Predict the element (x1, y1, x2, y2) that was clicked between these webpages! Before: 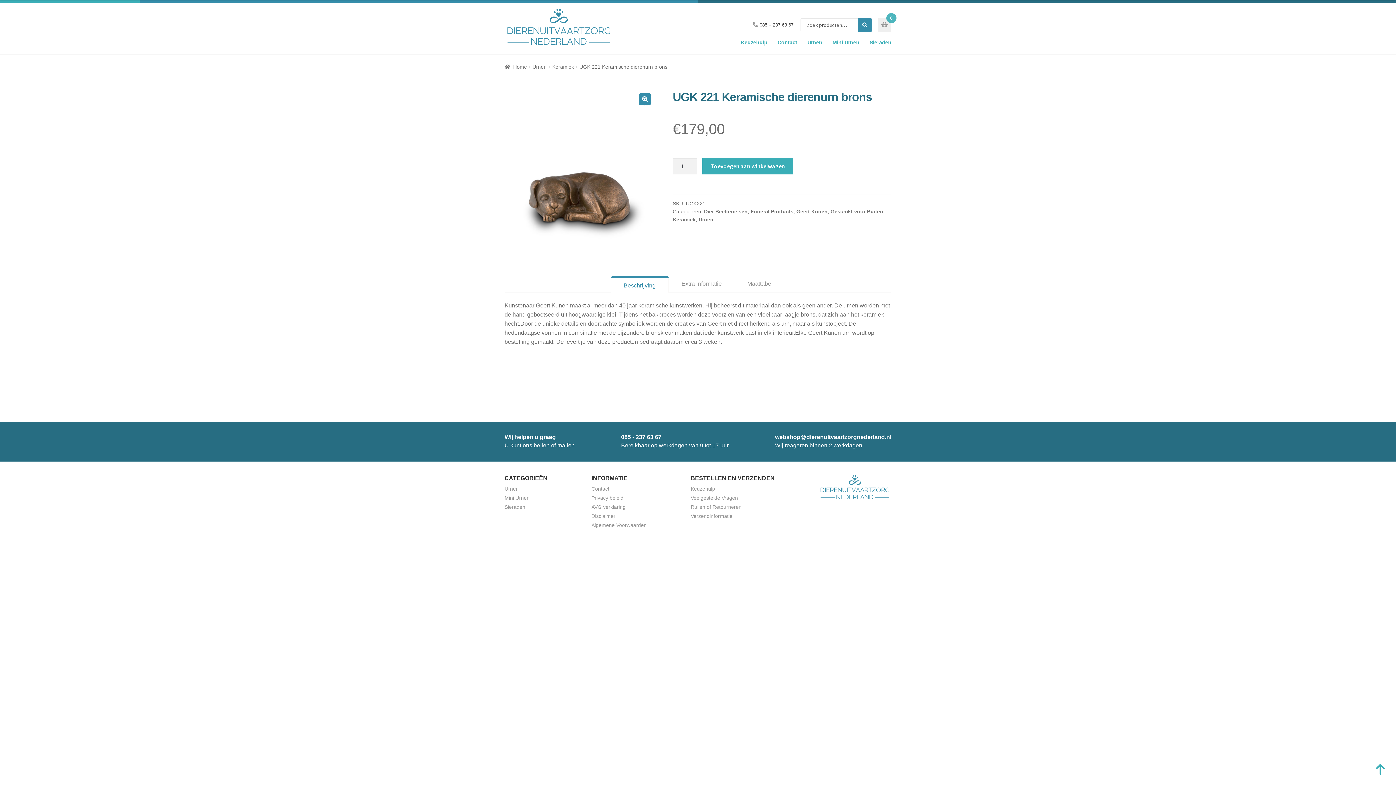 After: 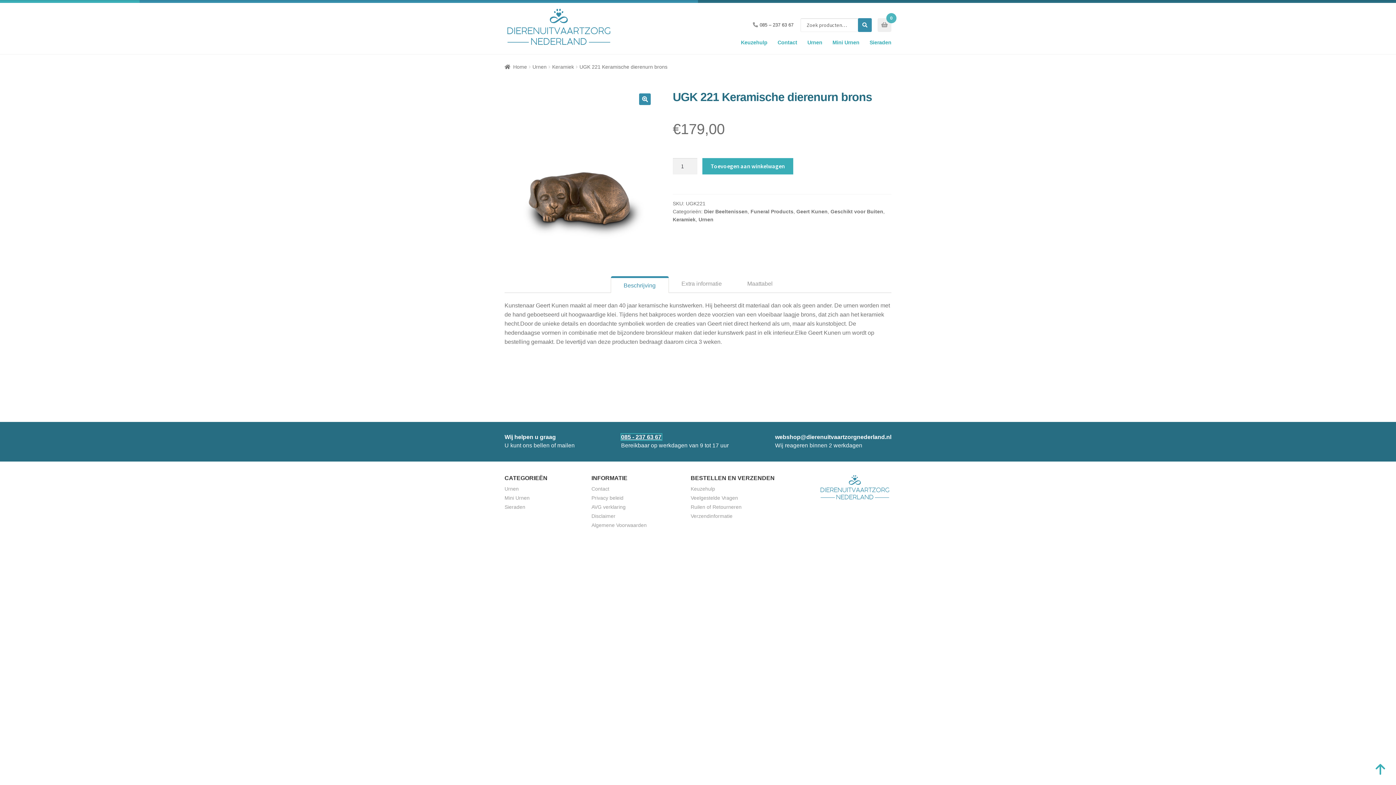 Action: label: 085 - 237 63 67 bbox: (621, 434, 661, 440)